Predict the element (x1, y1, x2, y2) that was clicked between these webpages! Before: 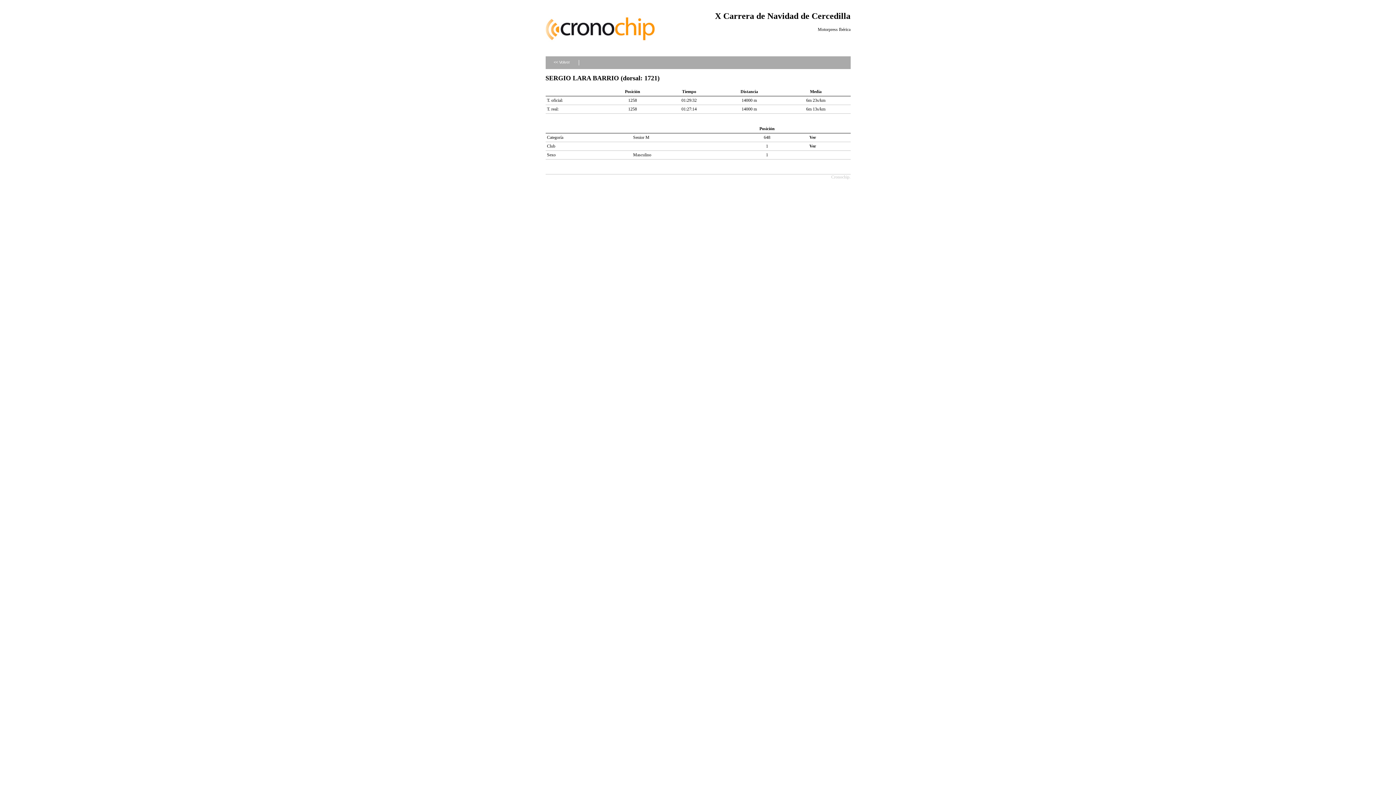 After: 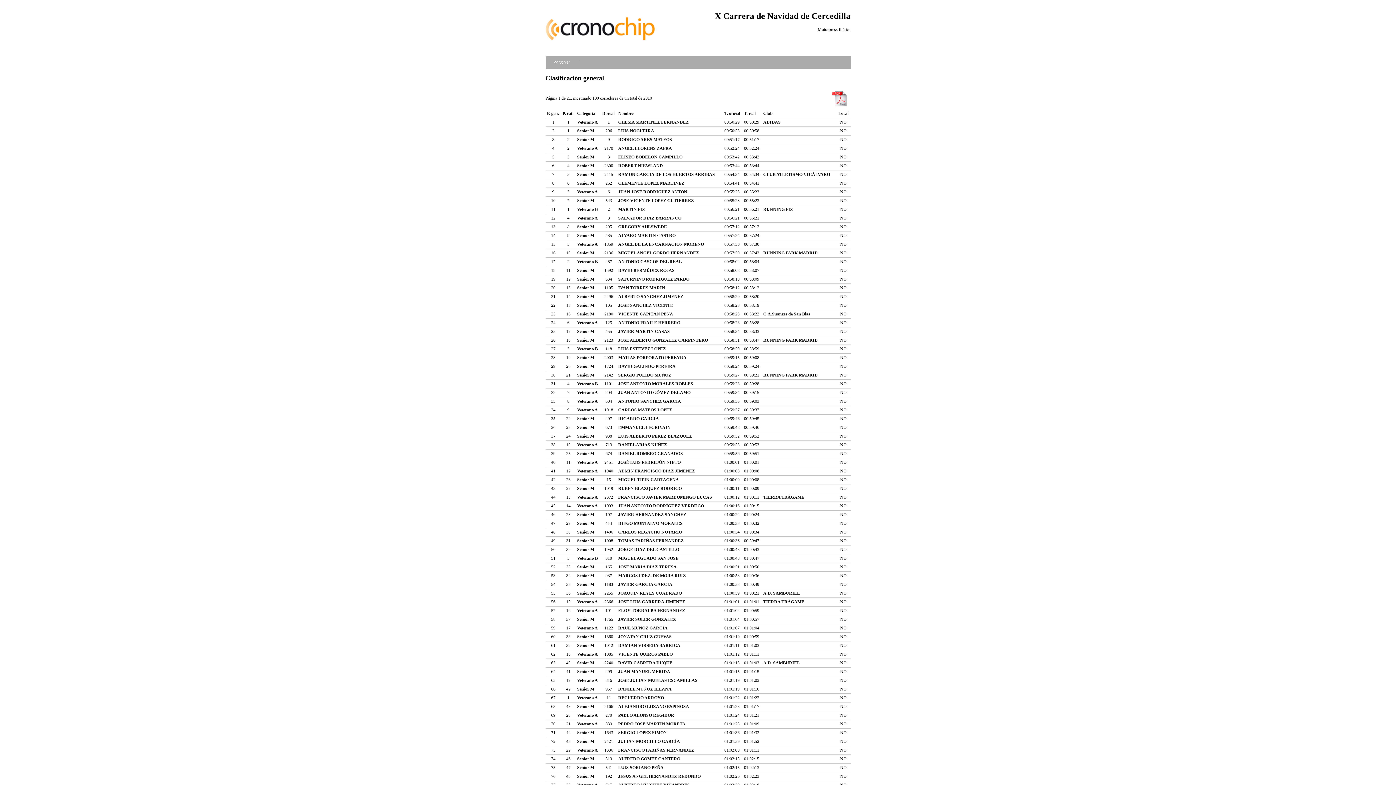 Action: label: Ver bbox: (809, 143, 816, 148)